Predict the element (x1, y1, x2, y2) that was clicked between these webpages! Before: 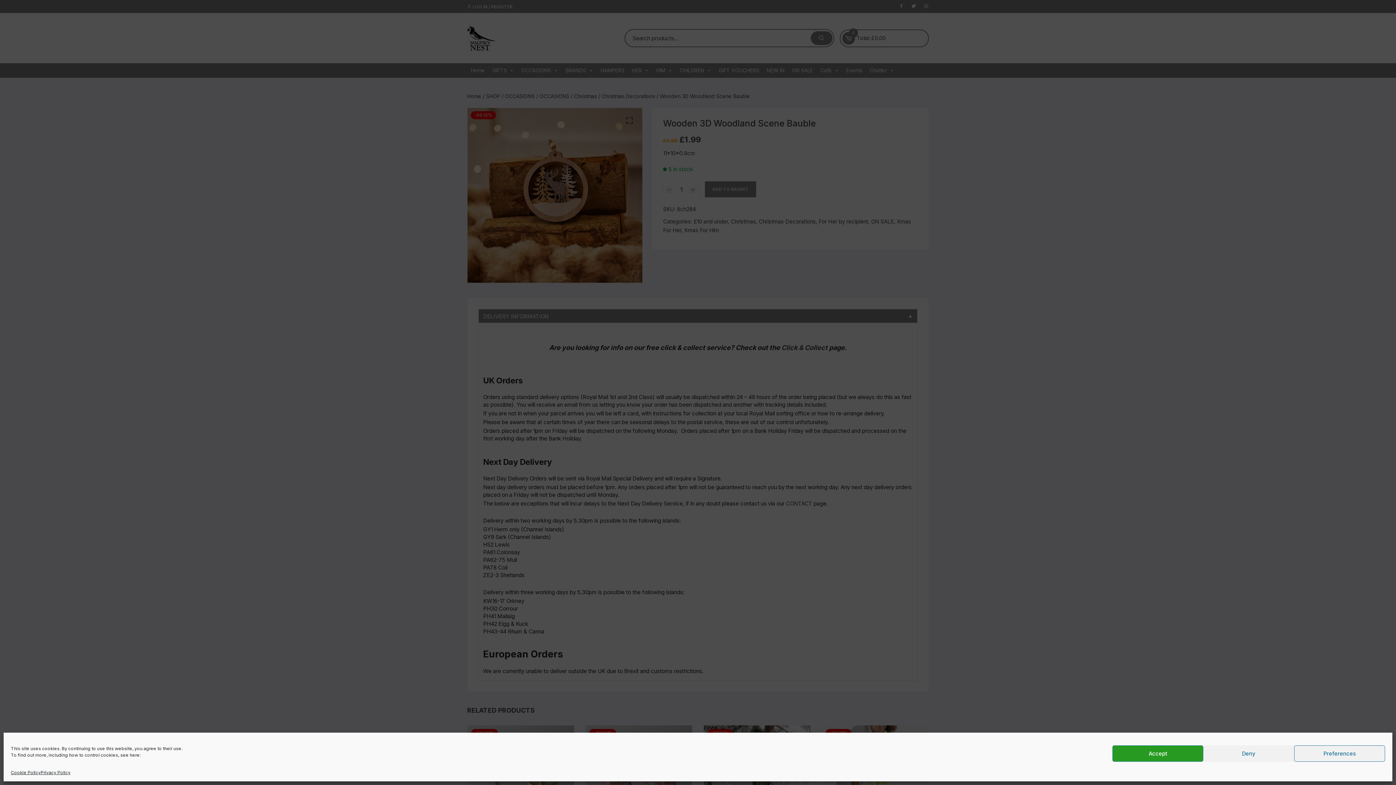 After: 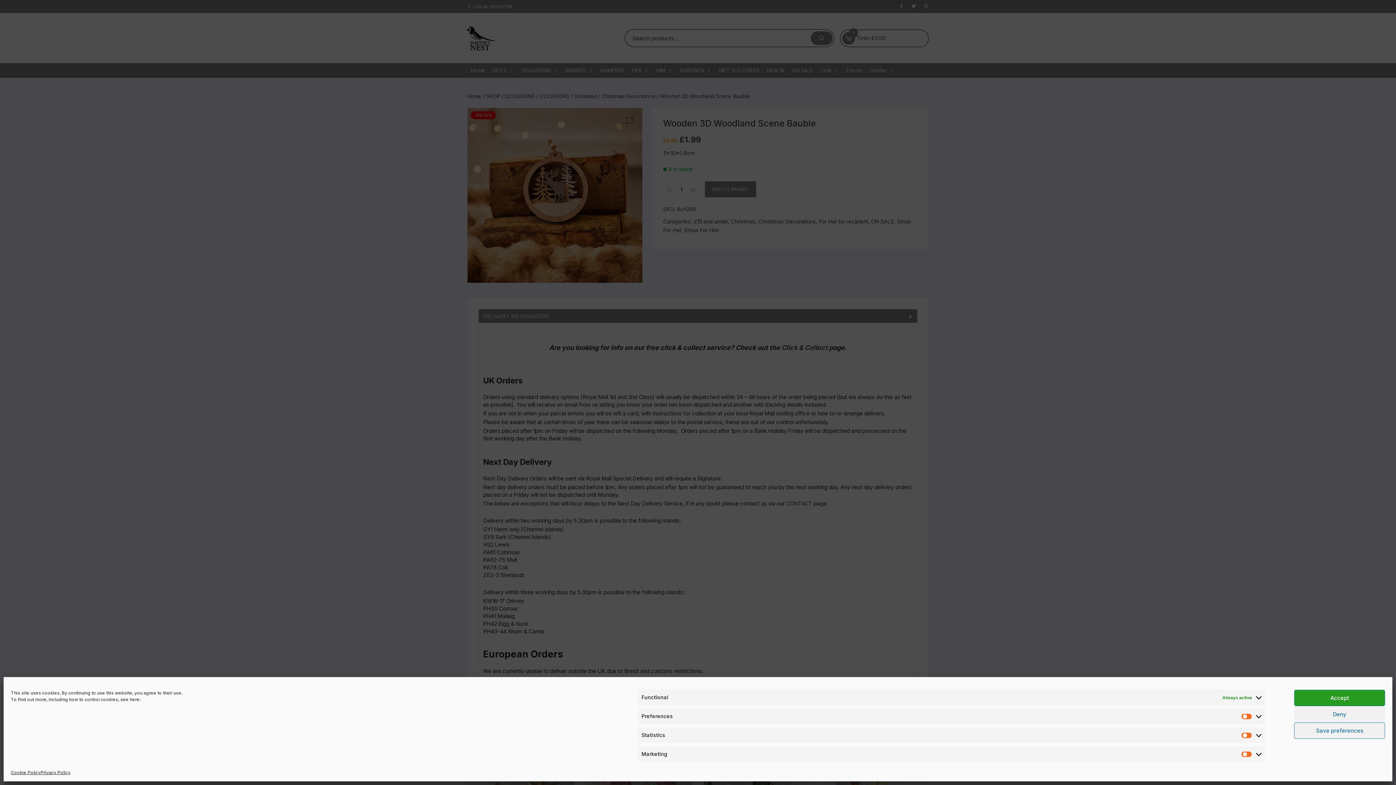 Action: bbox: (1294, 745, 1385, 762) label: Preferences